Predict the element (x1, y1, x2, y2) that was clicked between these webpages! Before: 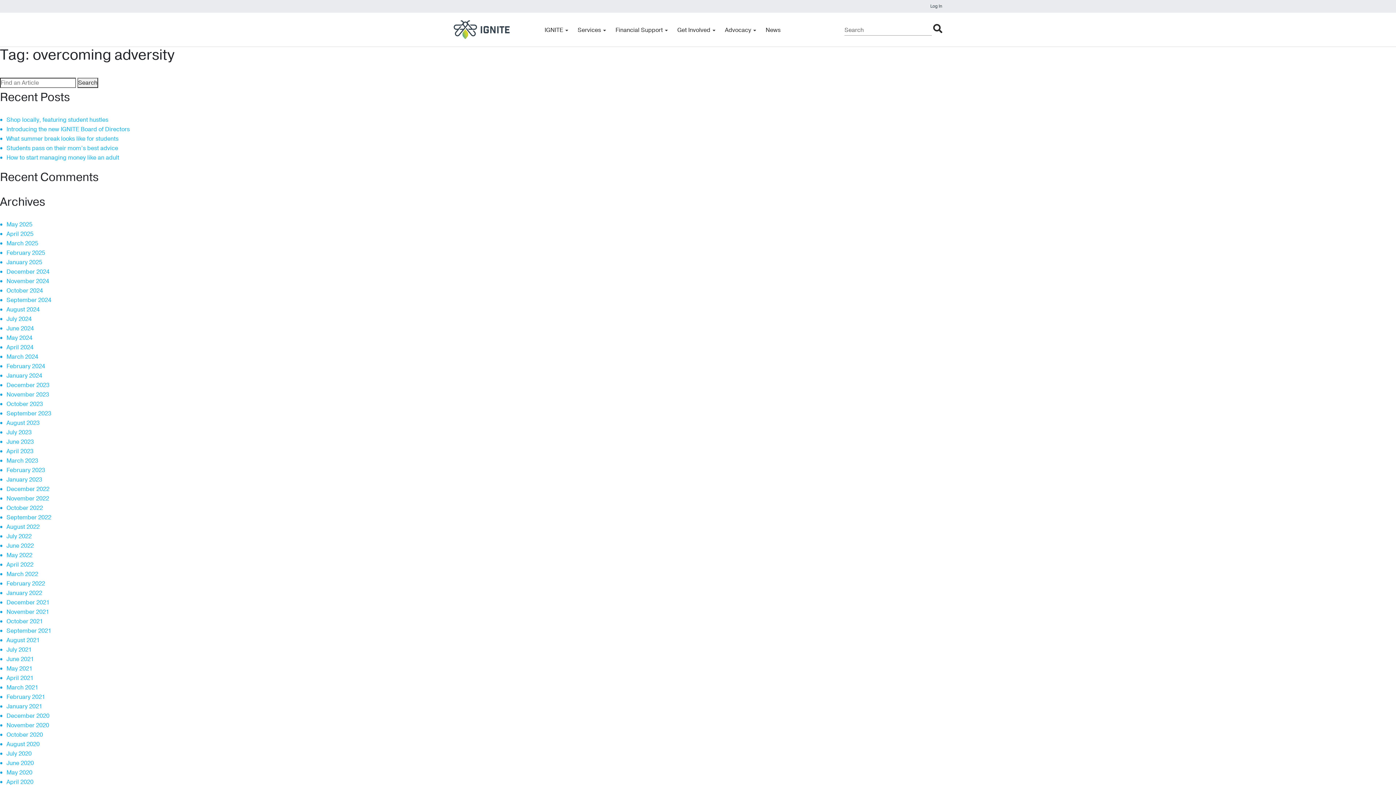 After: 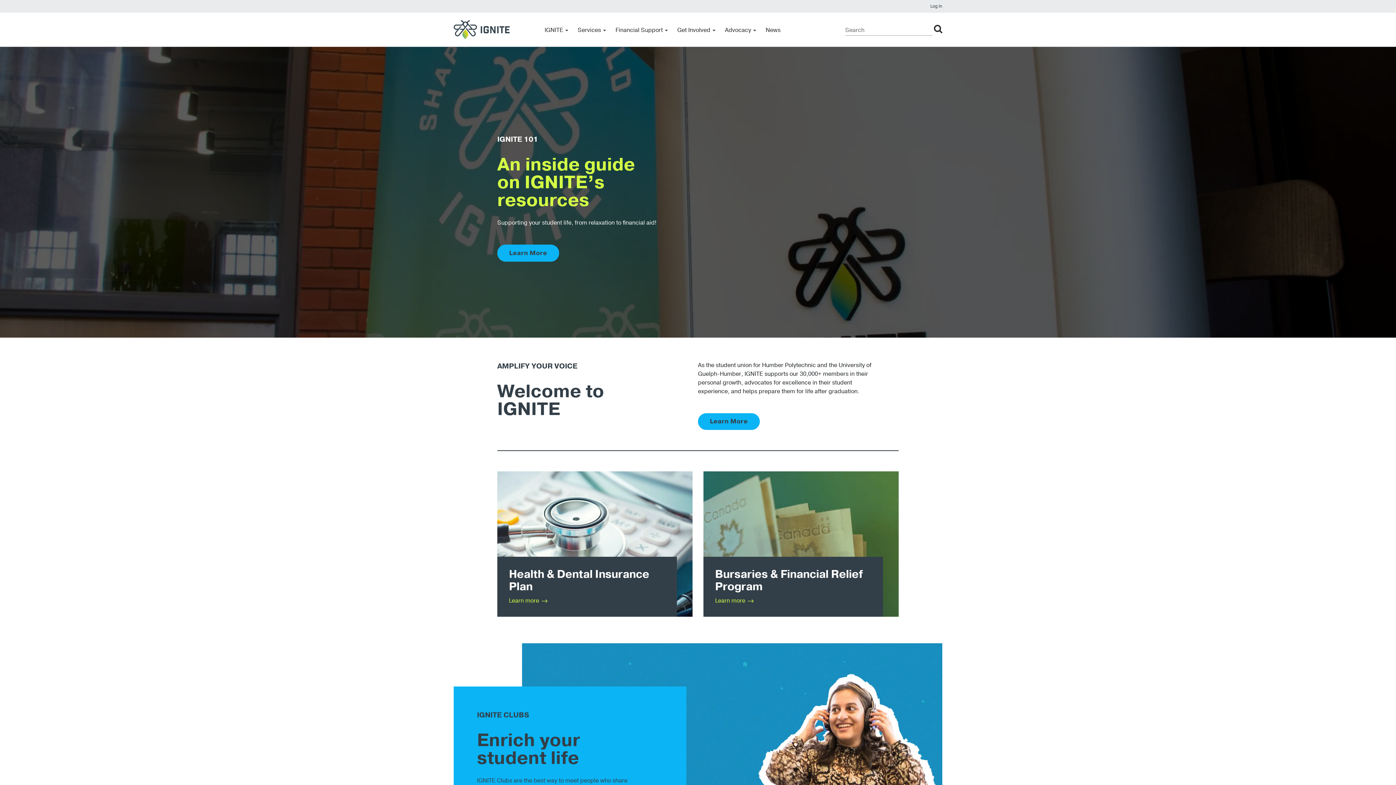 Action: label: October 2022 bbox: (6, 504, 42, 512)